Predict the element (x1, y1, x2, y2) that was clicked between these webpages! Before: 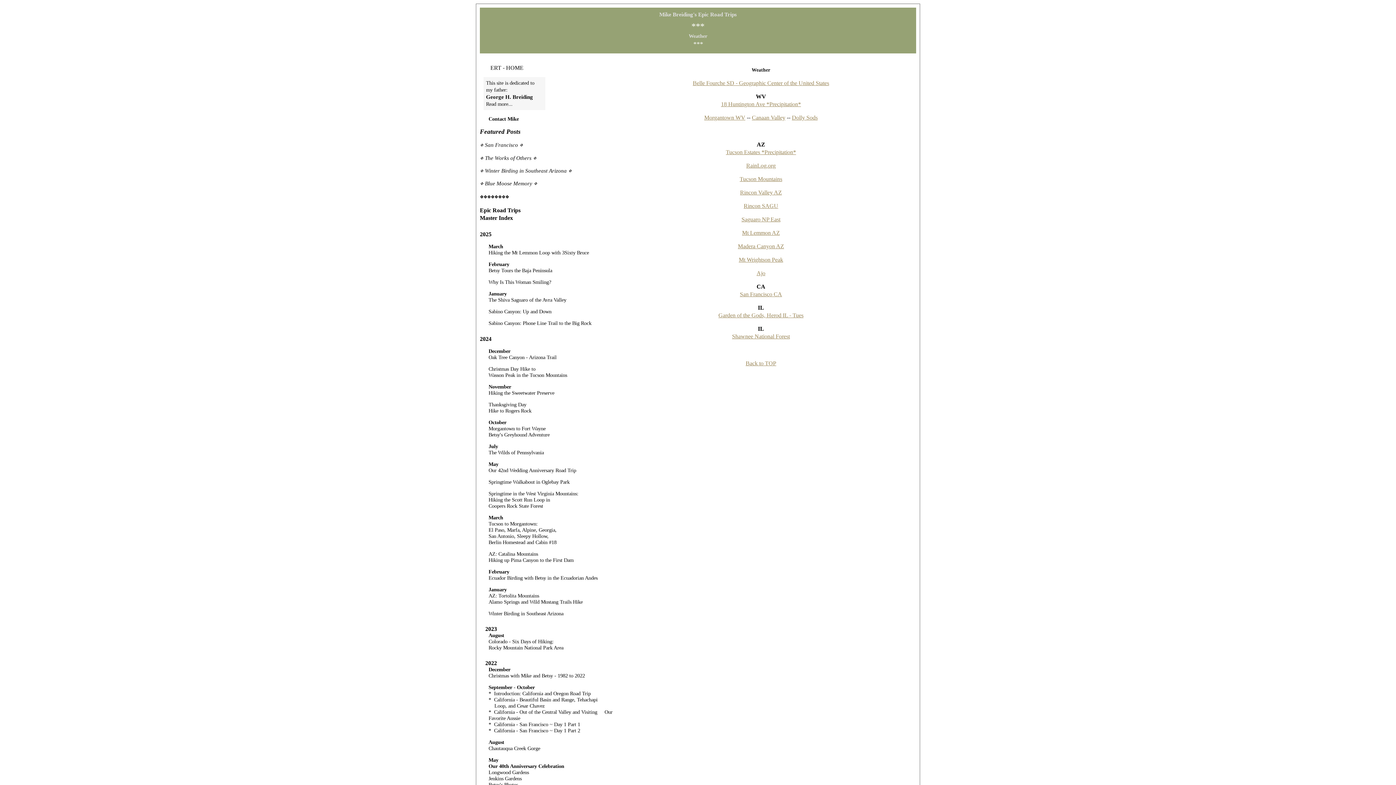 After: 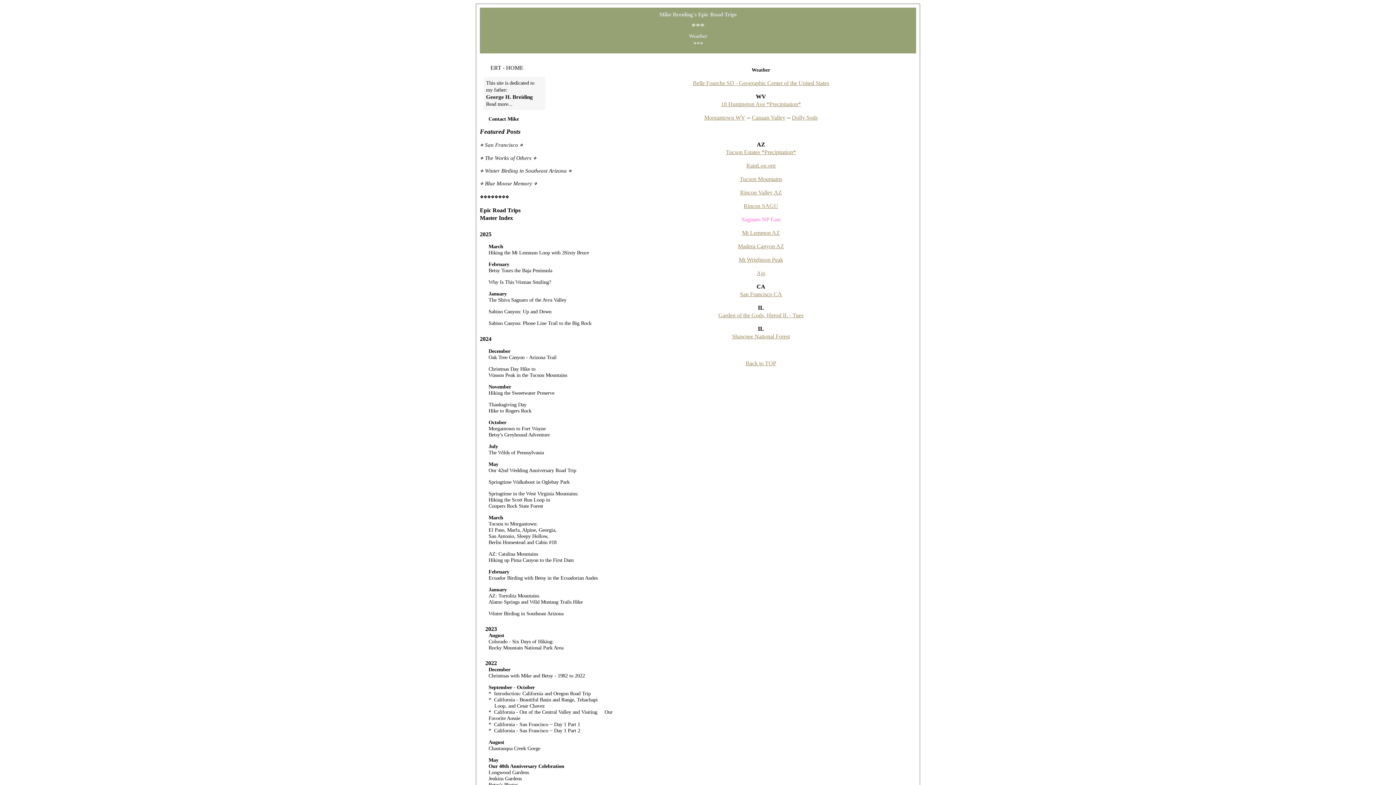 Action: label: Saguaro NP East bbox: (741, 216, 780, 222)